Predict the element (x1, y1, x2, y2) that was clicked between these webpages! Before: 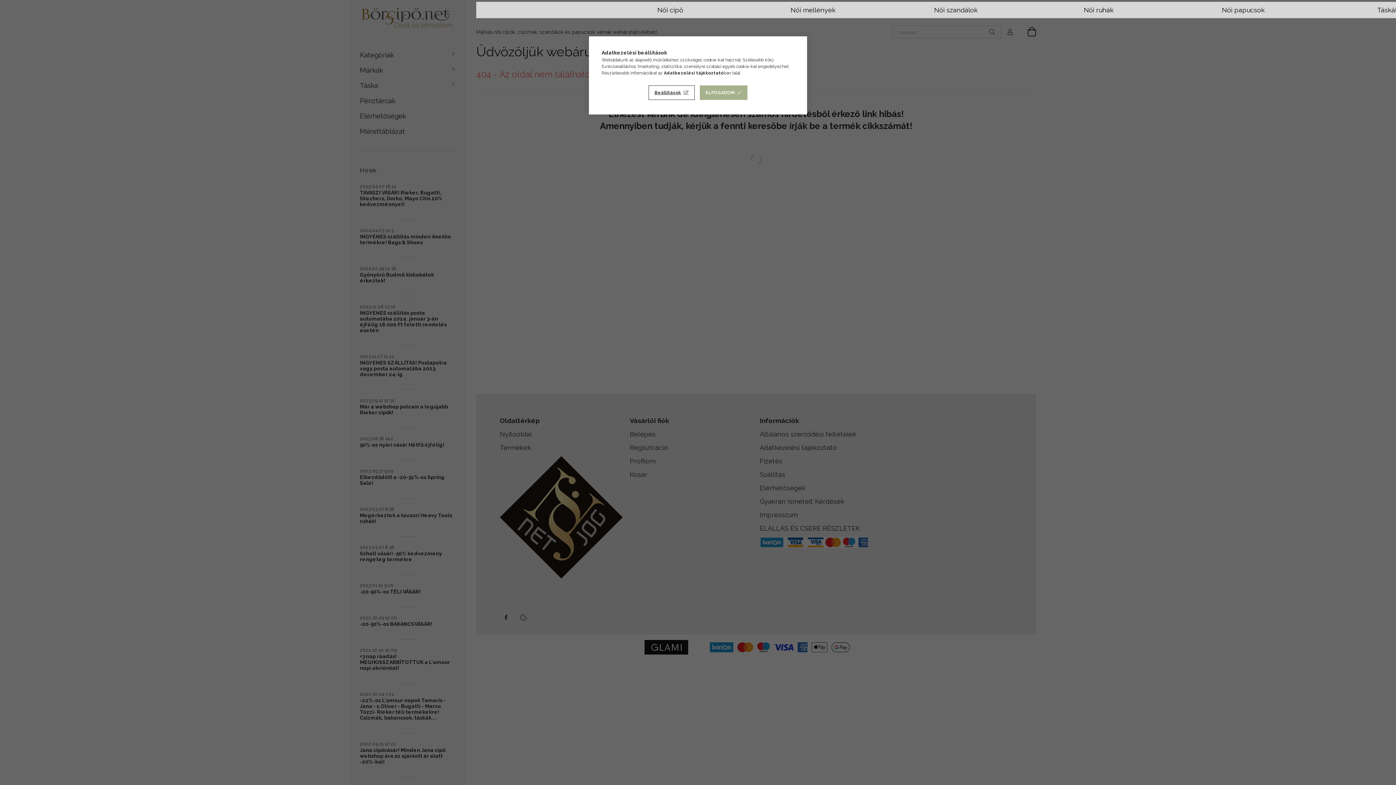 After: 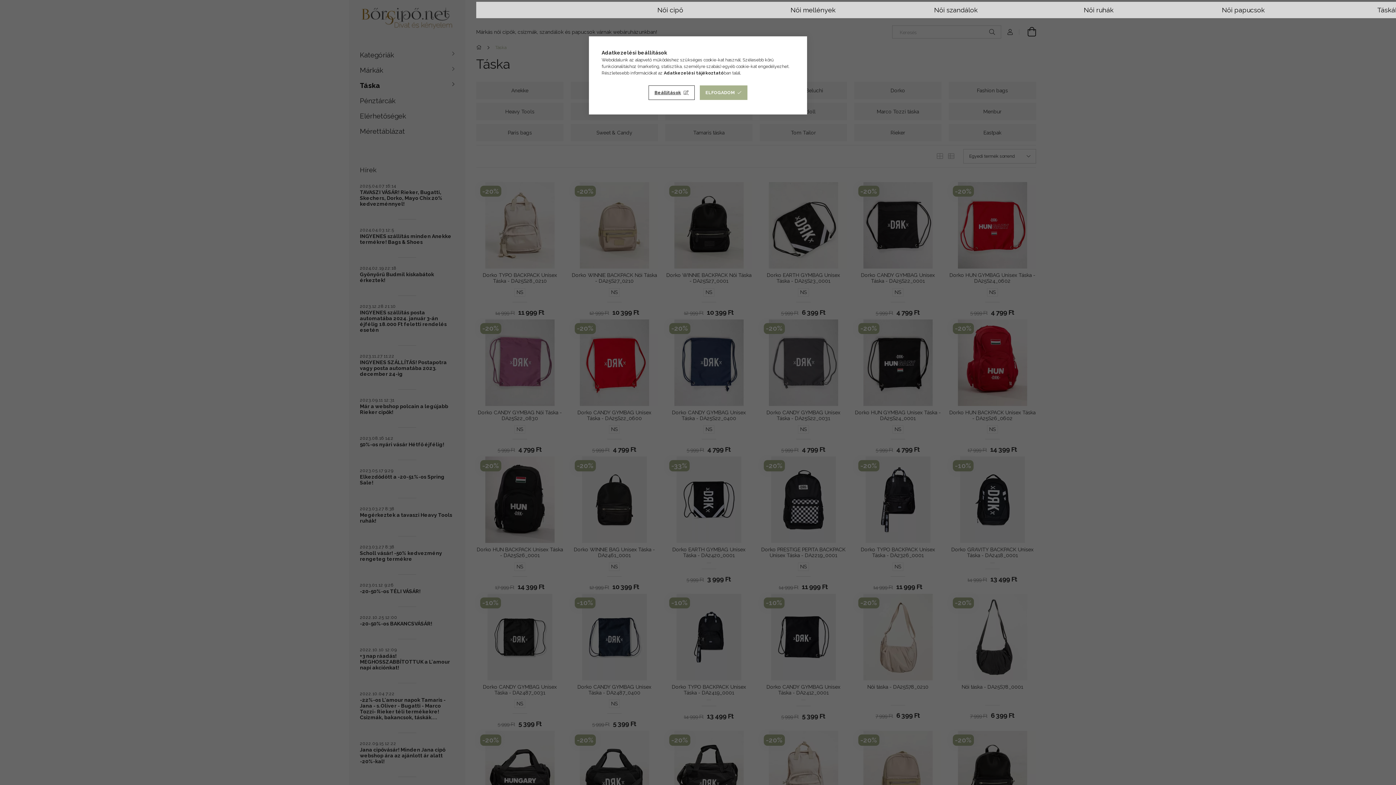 Action: bbox: (1316, 3, 1459, 16) label: Táskák